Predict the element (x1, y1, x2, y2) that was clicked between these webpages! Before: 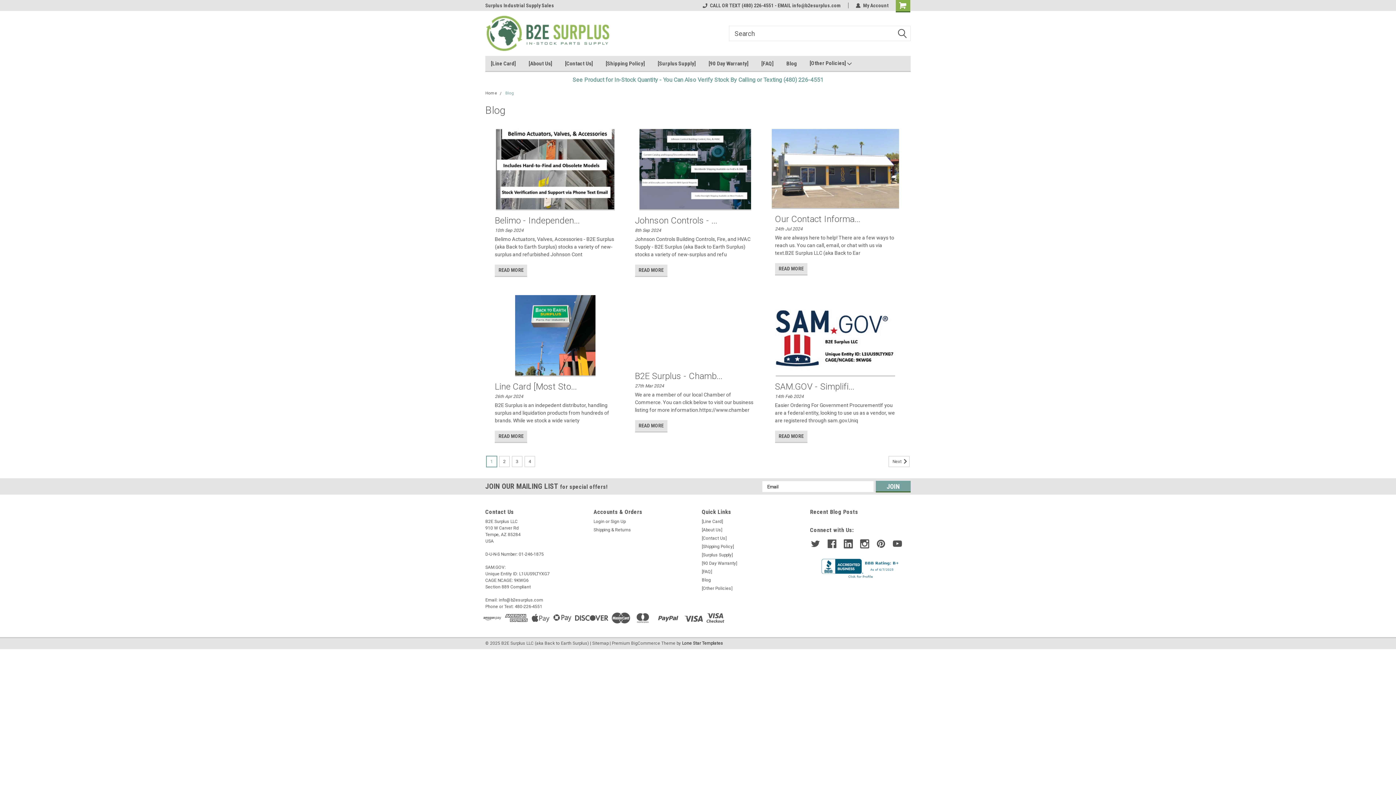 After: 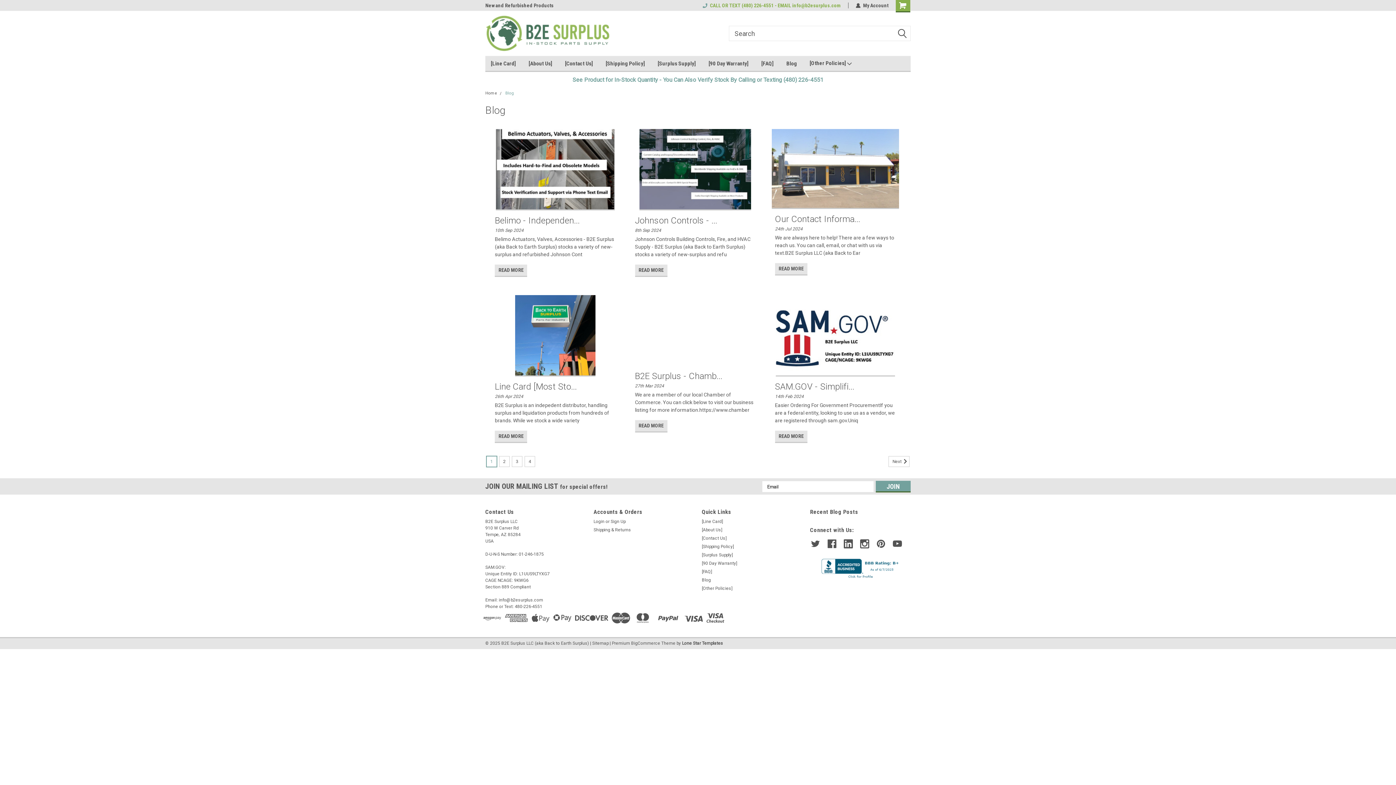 Action: bbox: (702, 2, 841, 8) label: CALL OR TEXT (480) 226-4551 - EMAIL info@b2esurplus.com